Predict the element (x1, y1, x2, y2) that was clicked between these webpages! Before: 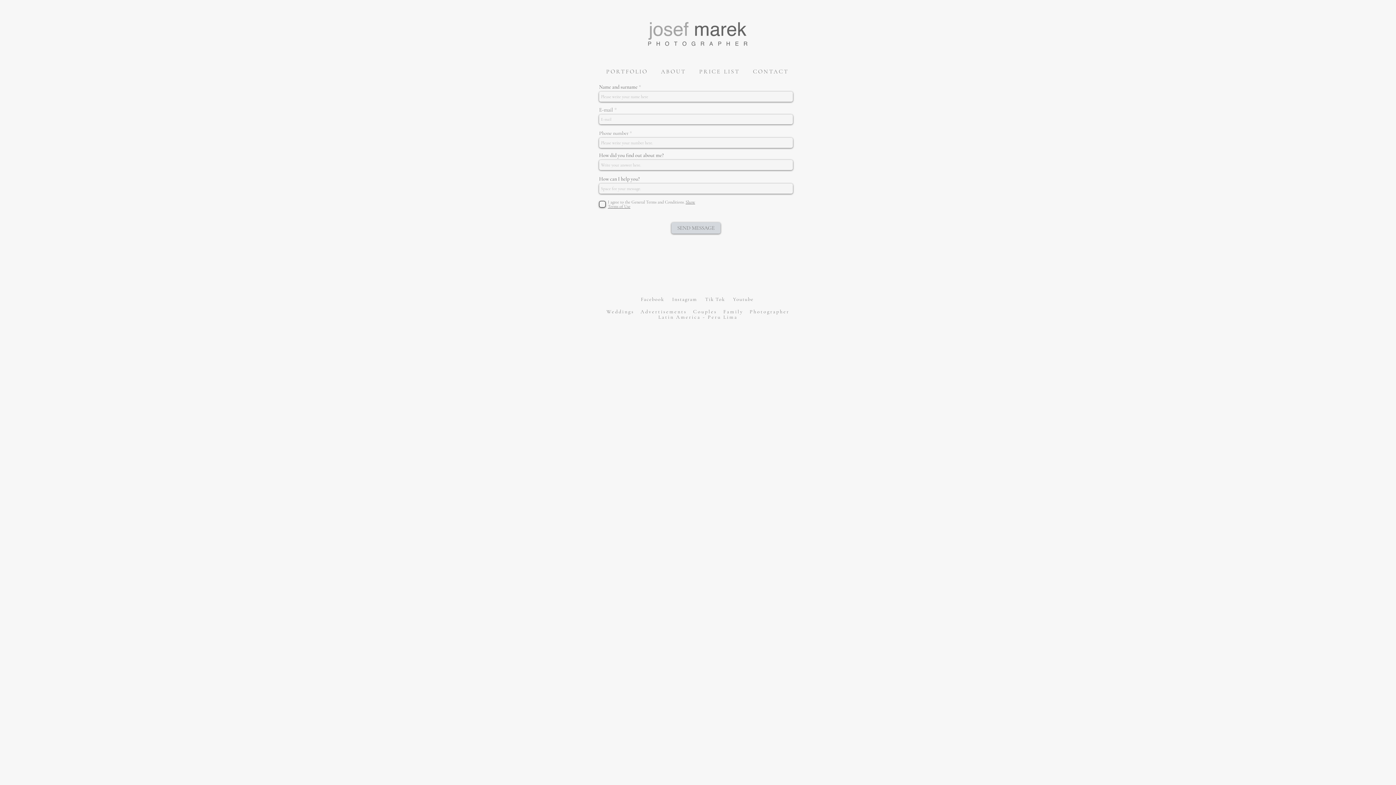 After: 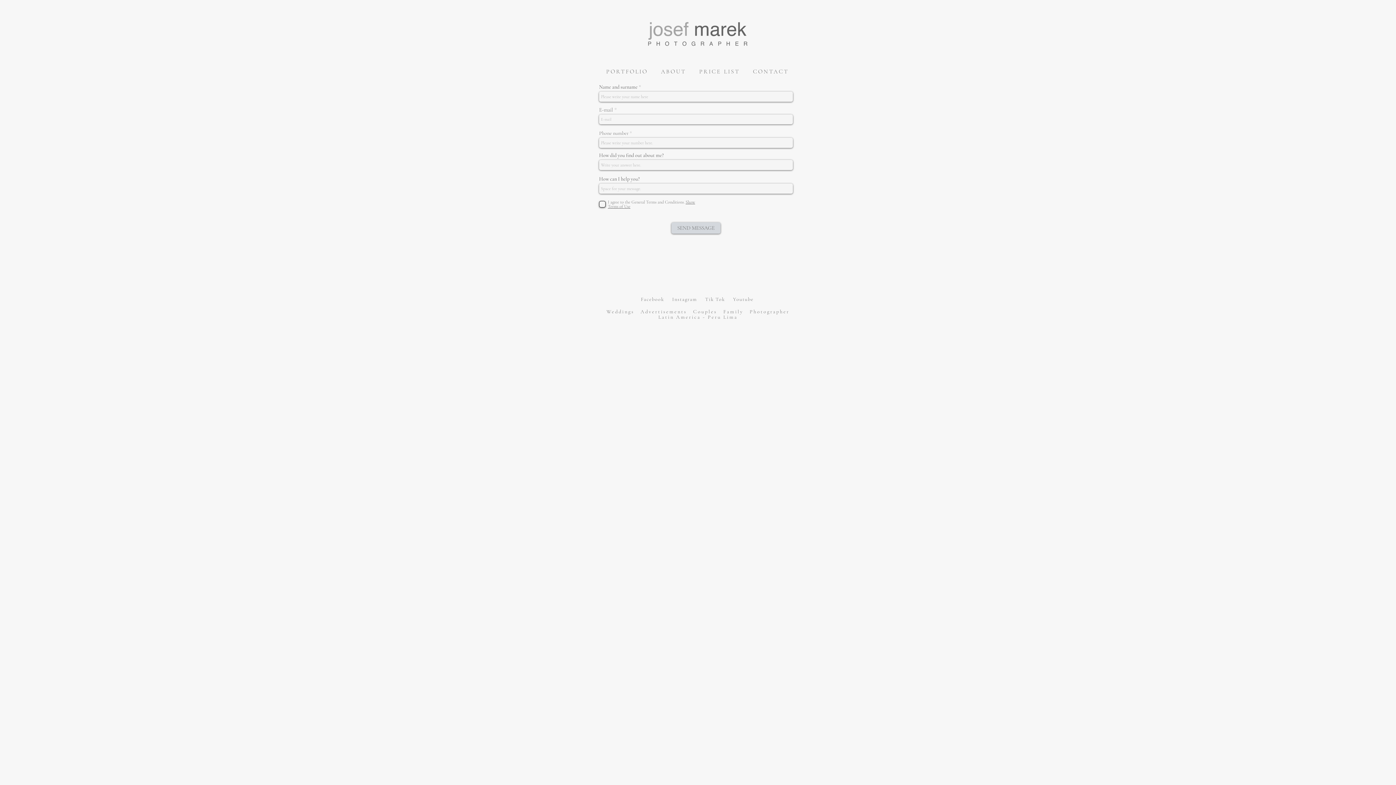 Action: bbox: (658, 314, 737, 320) label: Latin America - Peru Lima